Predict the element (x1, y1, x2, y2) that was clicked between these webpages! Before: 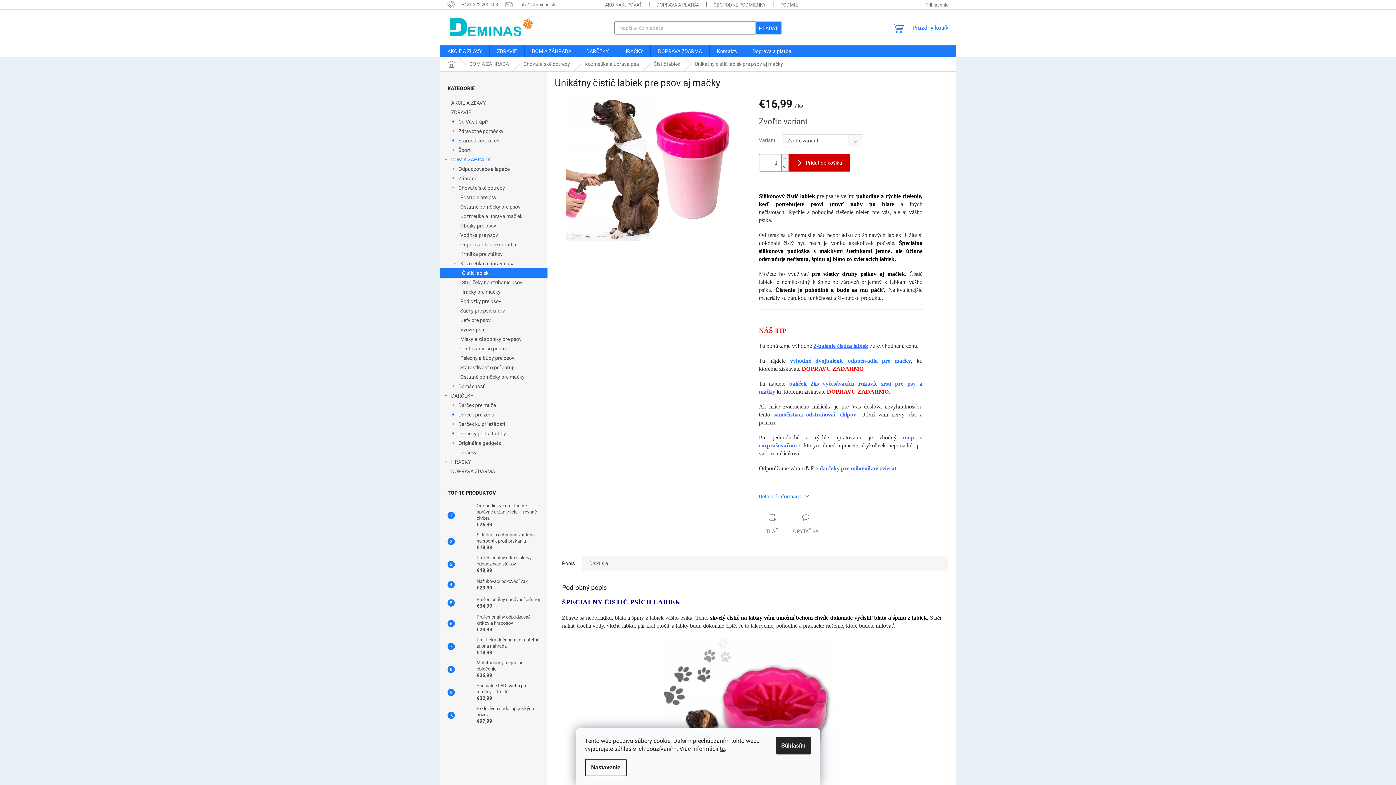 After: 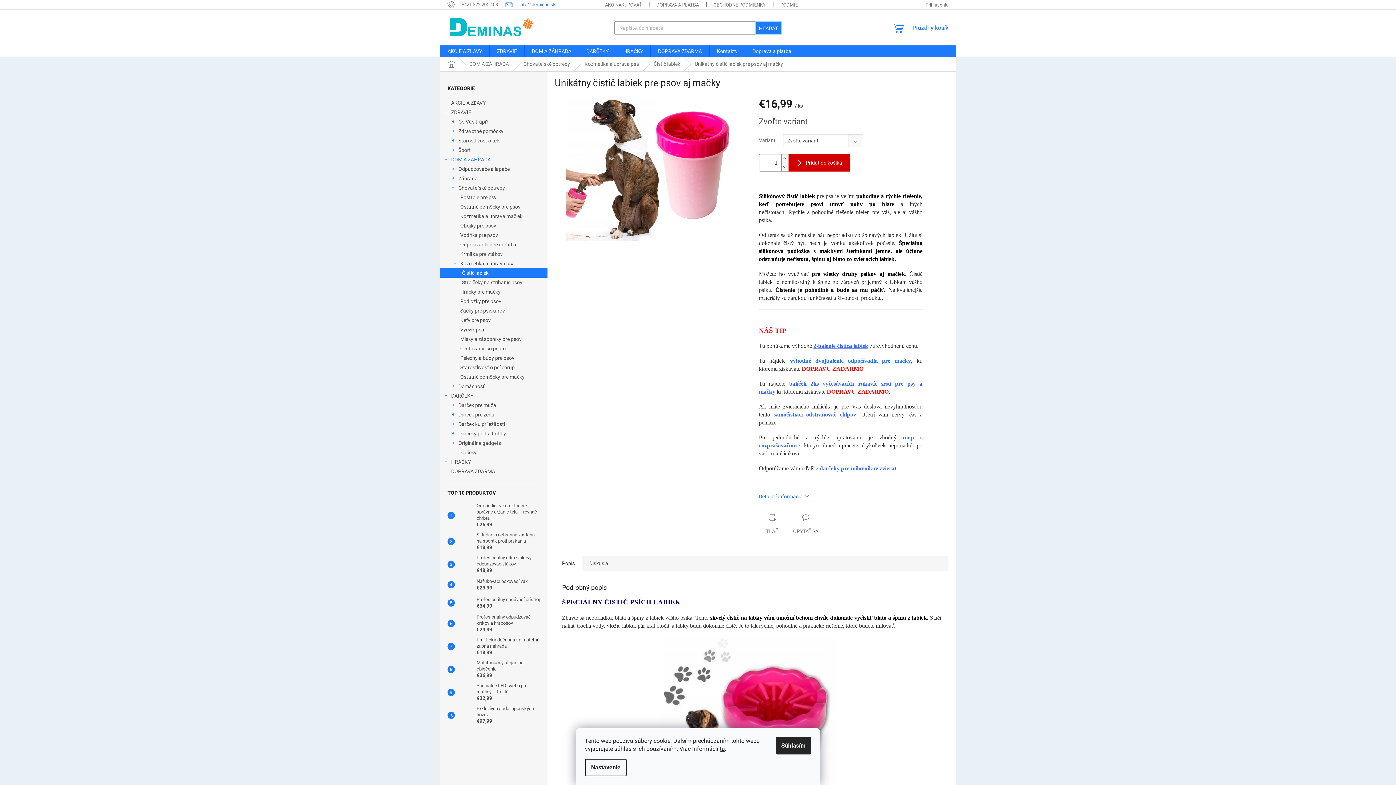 Action: label: info@deminas.sk bbox: (505, 1, 555, 7)